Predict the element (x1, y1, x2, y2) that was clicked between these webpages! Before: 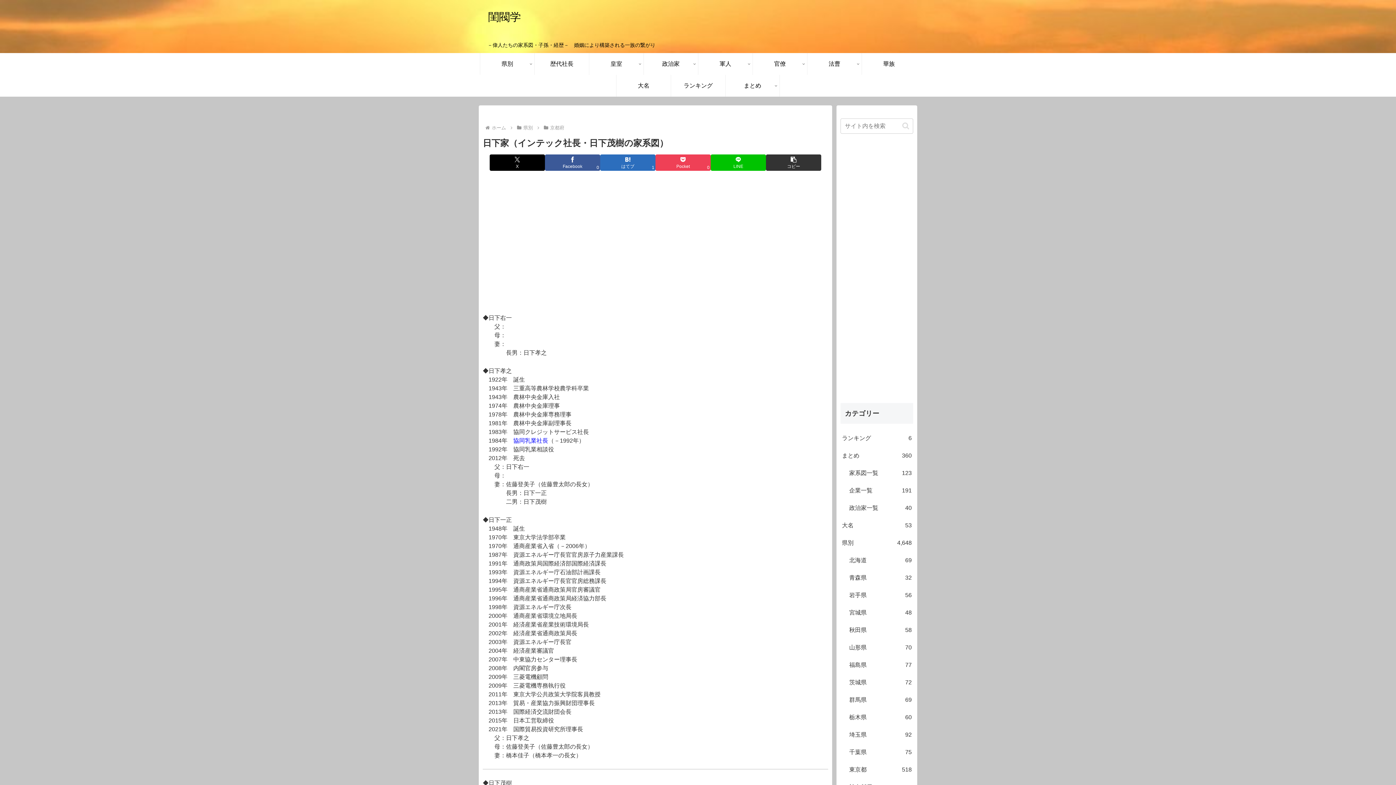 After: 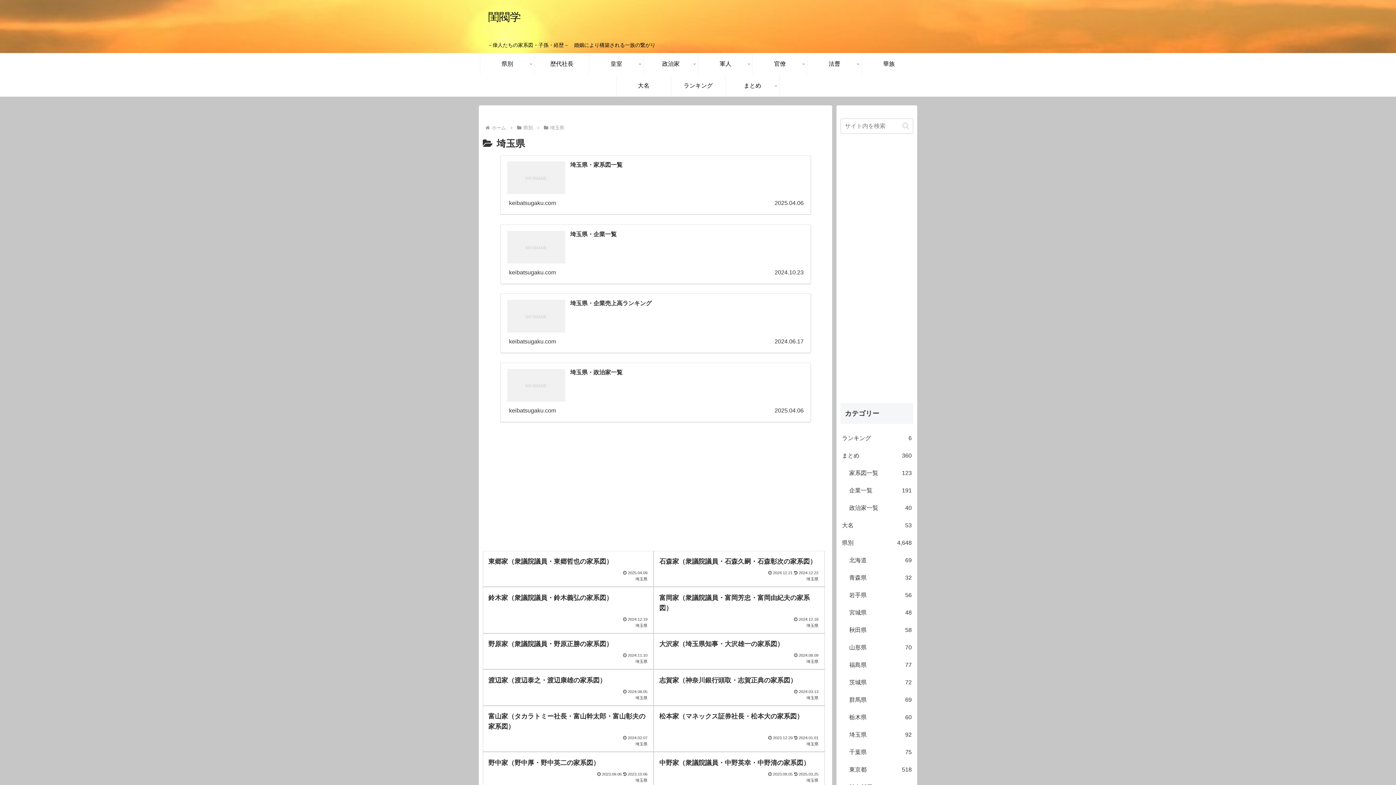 Action: bbox: (848, 726, 913, 744) label: 埼玉県
92